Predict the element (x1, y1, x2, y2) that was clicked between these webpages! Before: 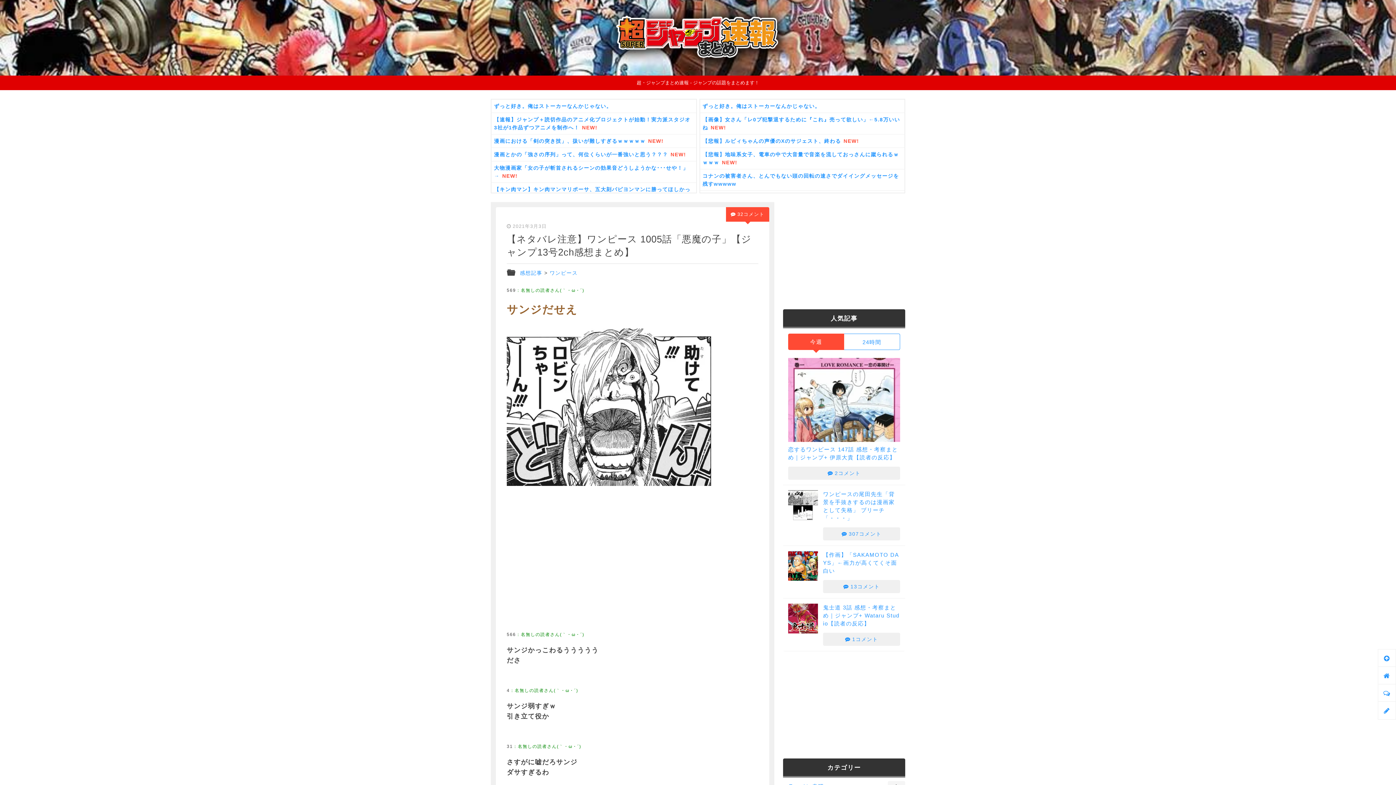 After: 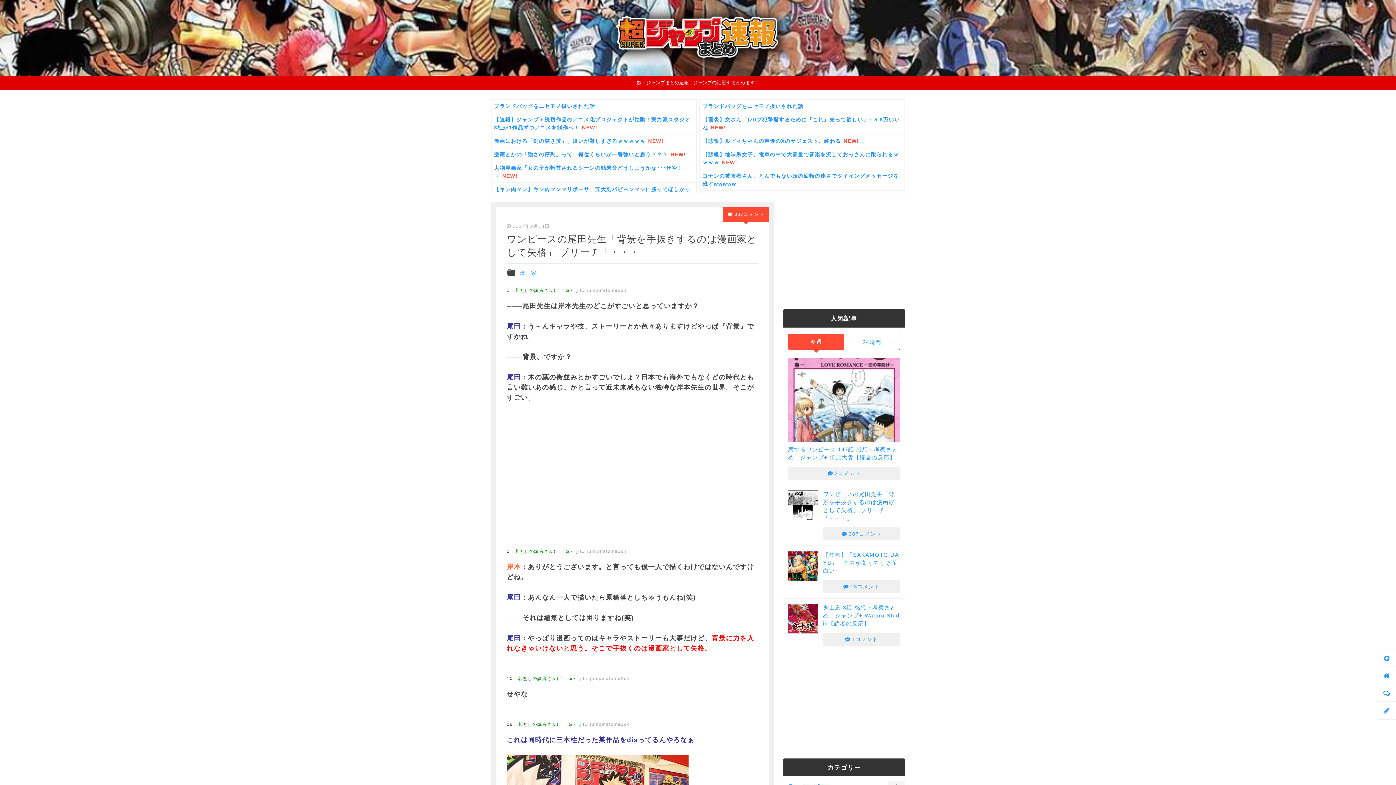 Action: bbox: (783, 490, 823, 520)